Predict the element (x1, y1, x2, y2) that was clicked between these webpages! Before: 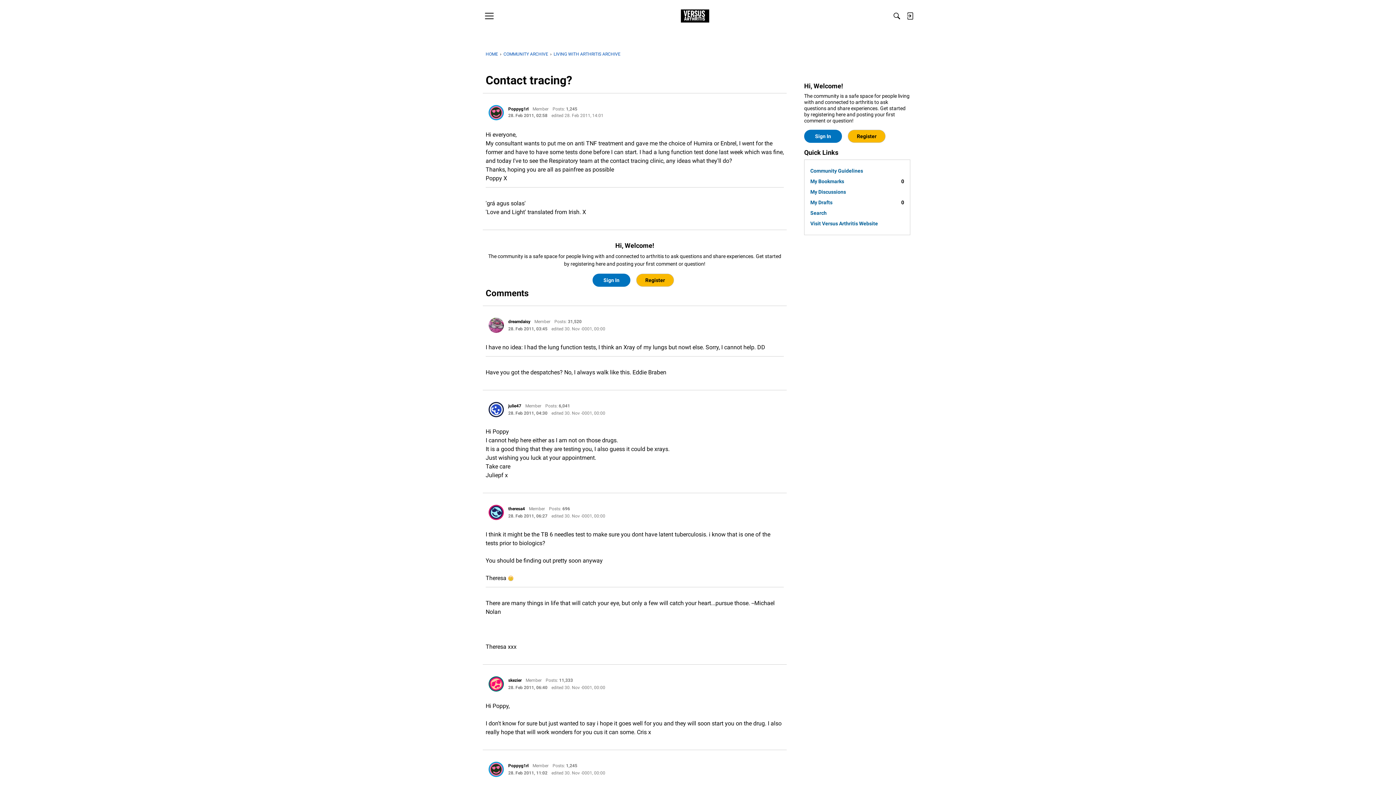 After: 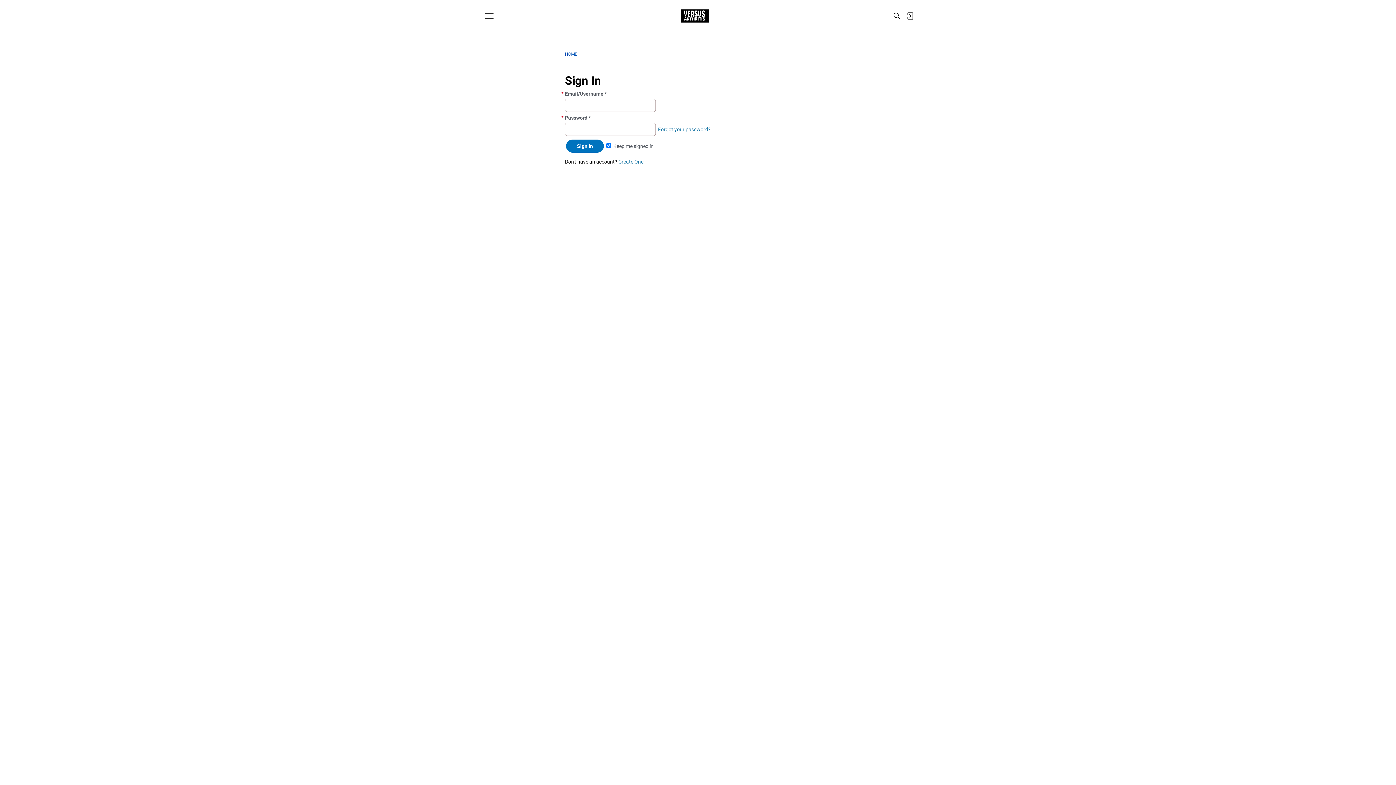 Action: bbox: (488, 105, 504, 120) label: User: "Poppyg1rl"